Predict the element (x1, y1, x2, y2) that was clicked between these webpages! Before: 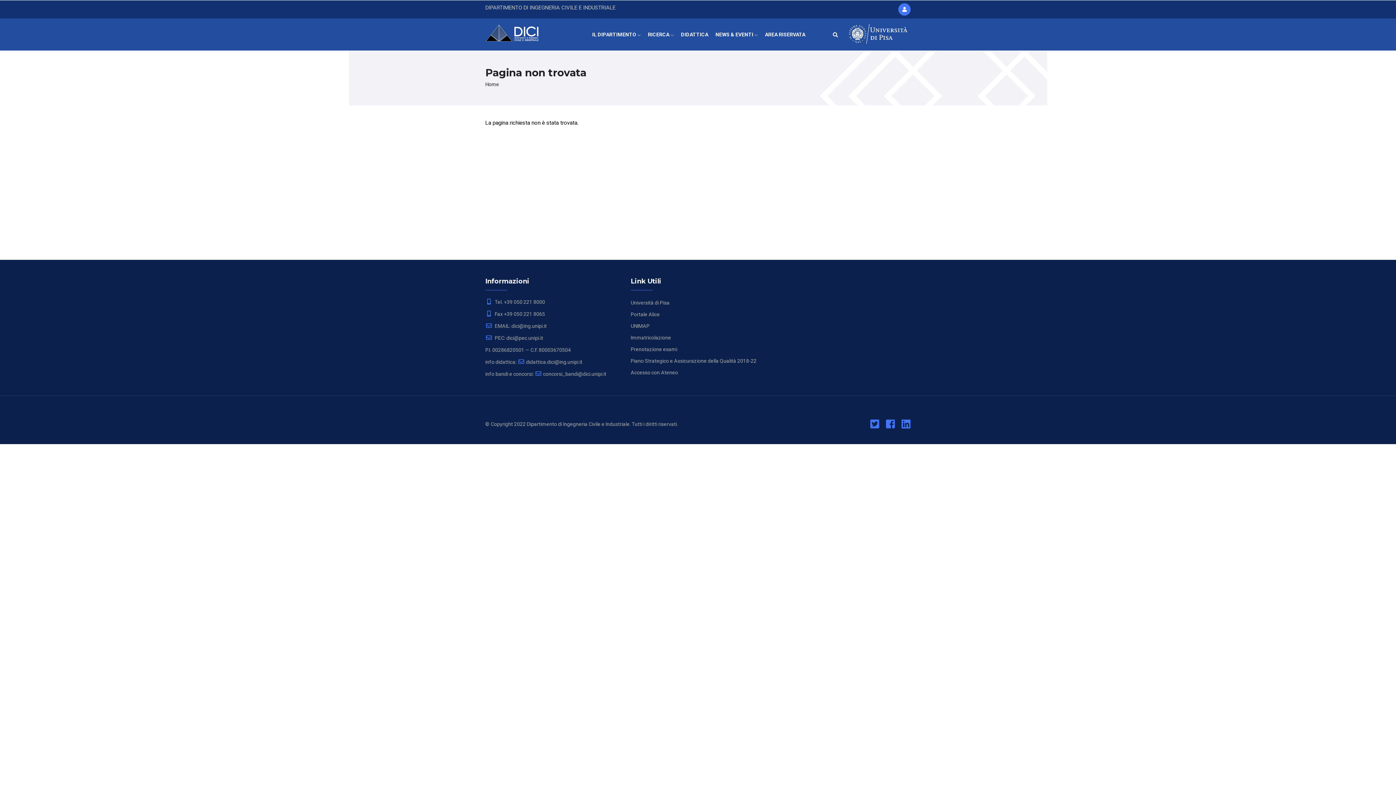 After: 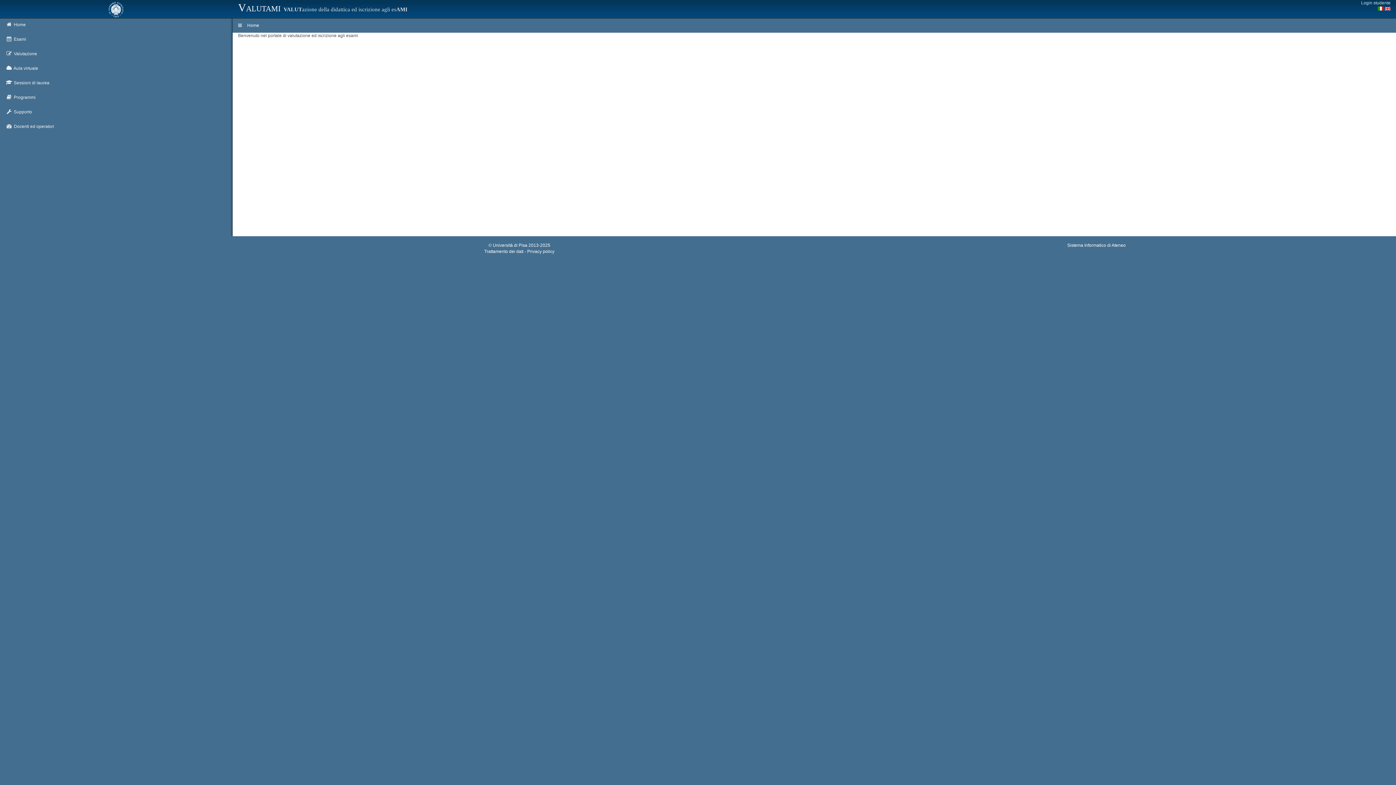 Action: bbox: (630, 346, 677, 352) label: Prenotazione esami